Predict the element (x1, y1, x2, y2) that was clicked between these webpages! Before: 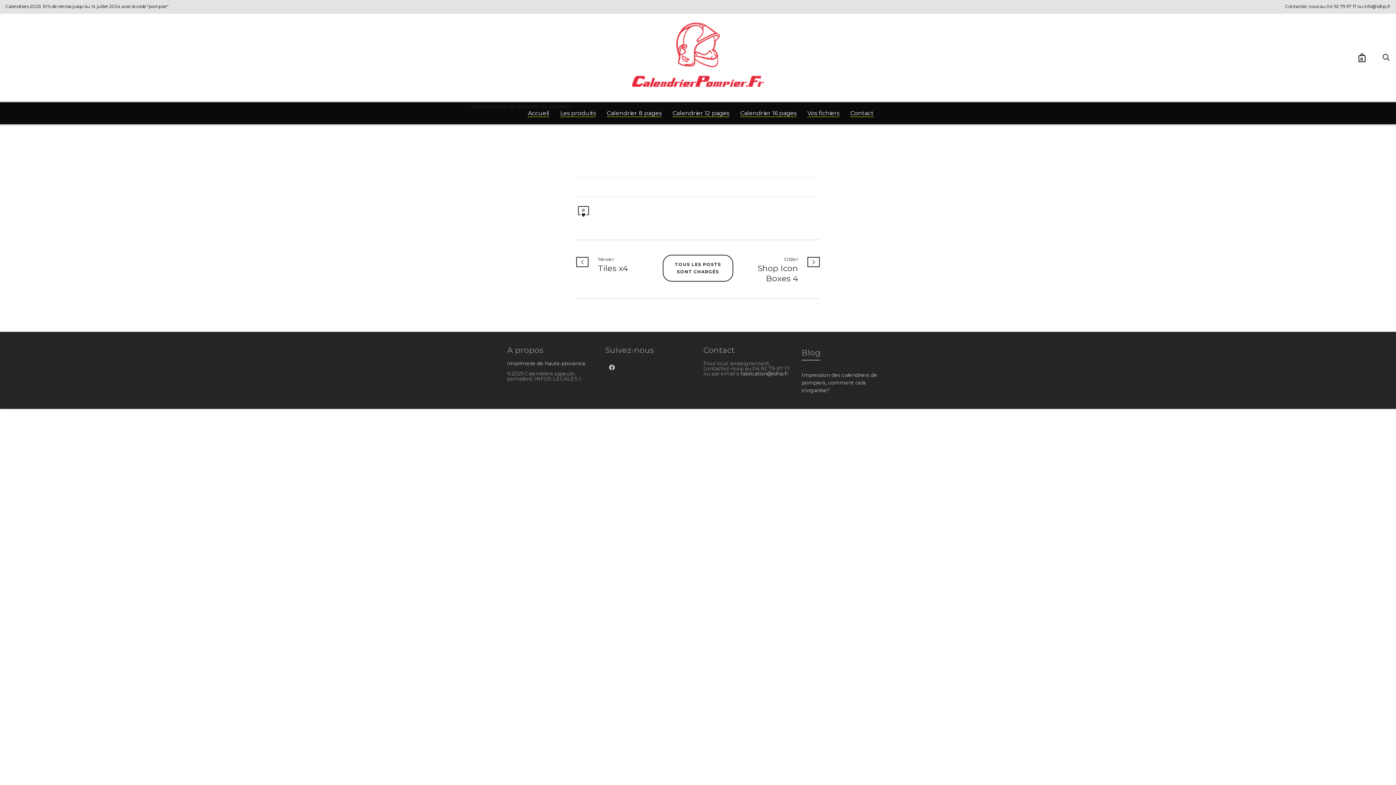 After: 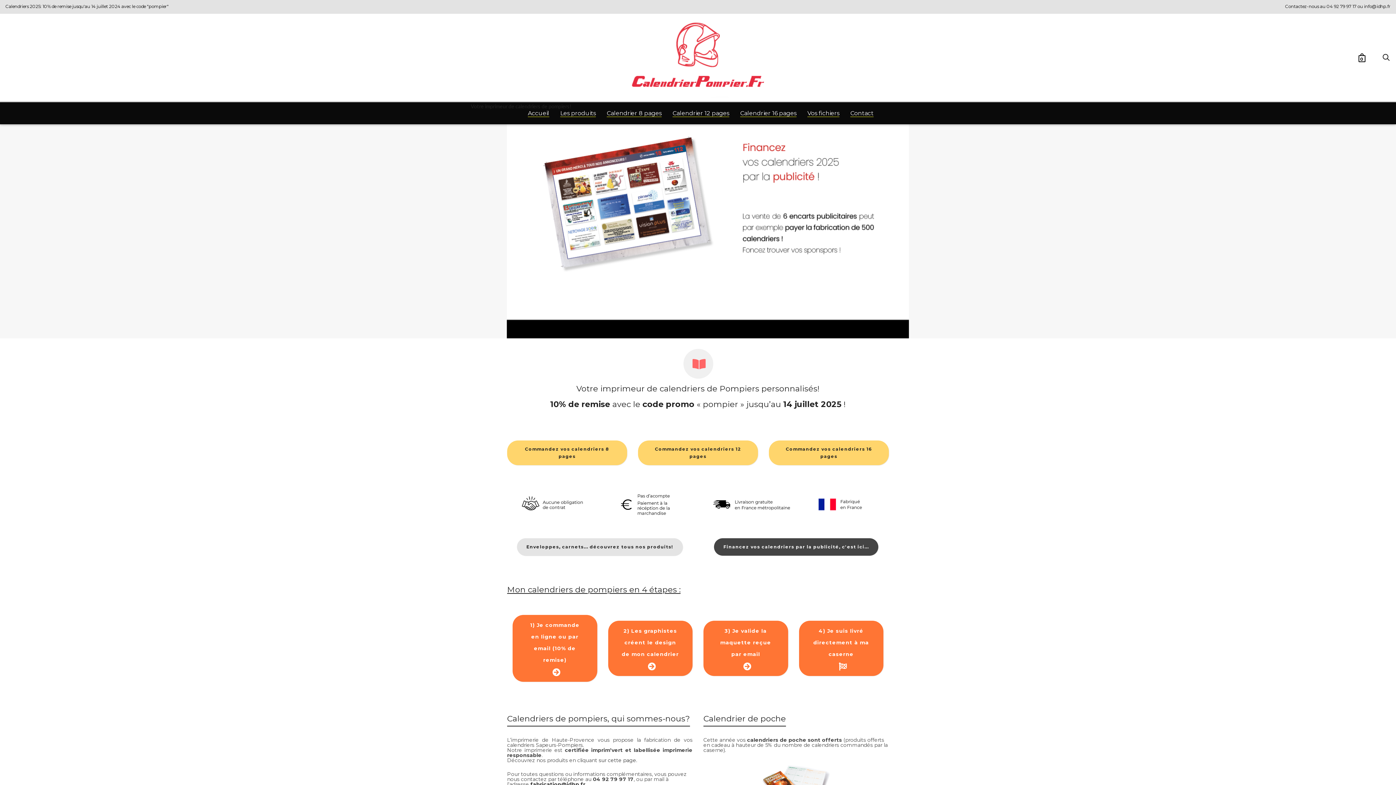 Action: bbox: (522, 102, 554, 124) label: Accueil